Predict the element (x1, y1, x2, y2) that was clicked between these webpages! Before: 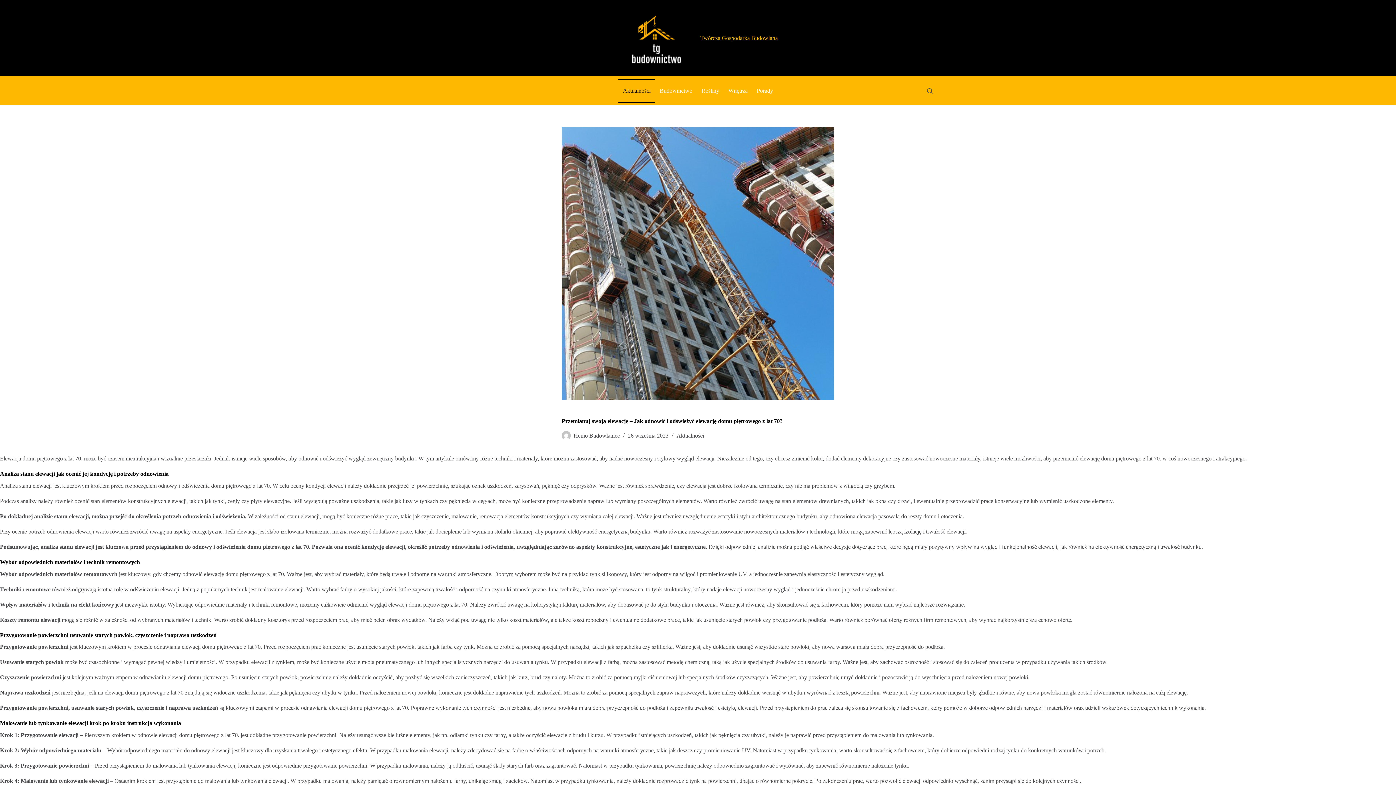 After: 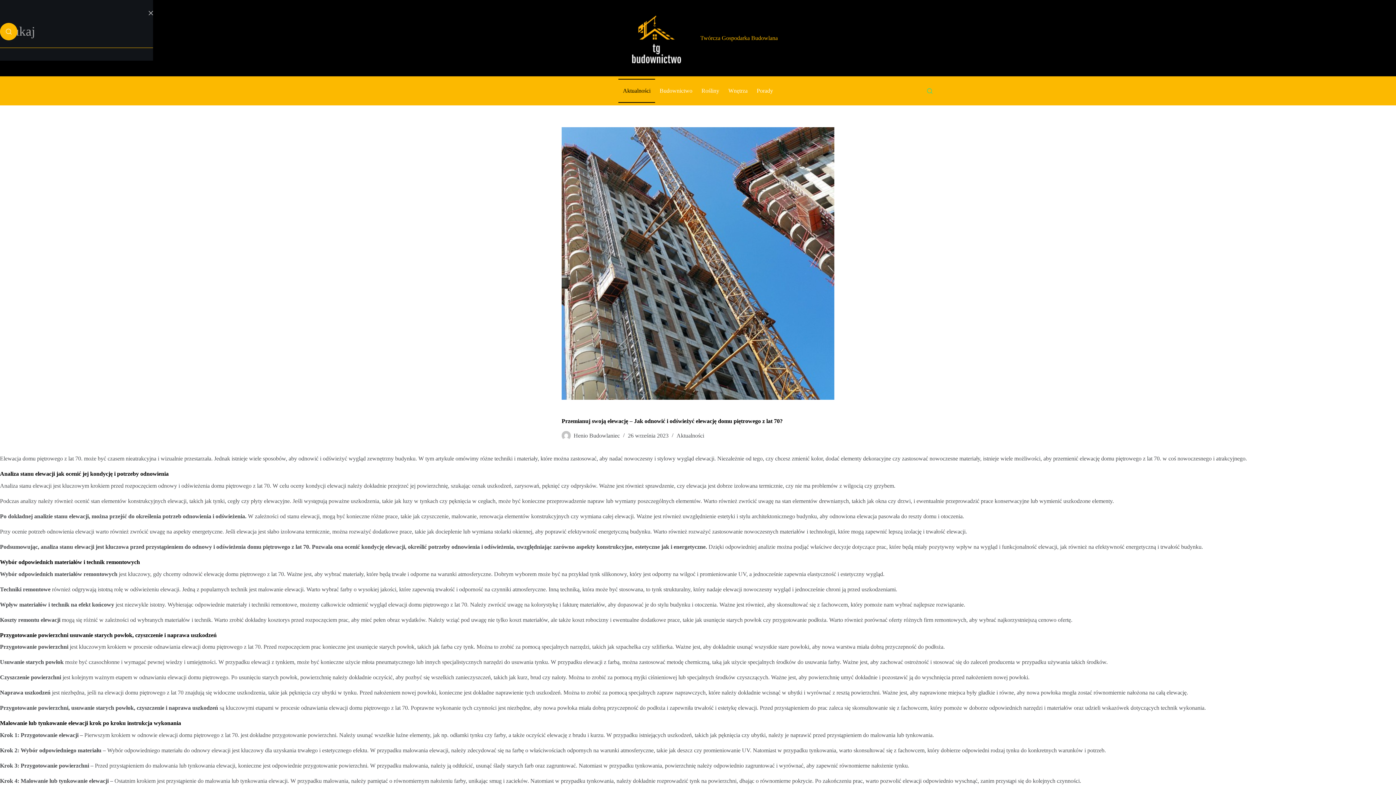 Action: bbox: (927, 88, 932, 93) label: Szukaj